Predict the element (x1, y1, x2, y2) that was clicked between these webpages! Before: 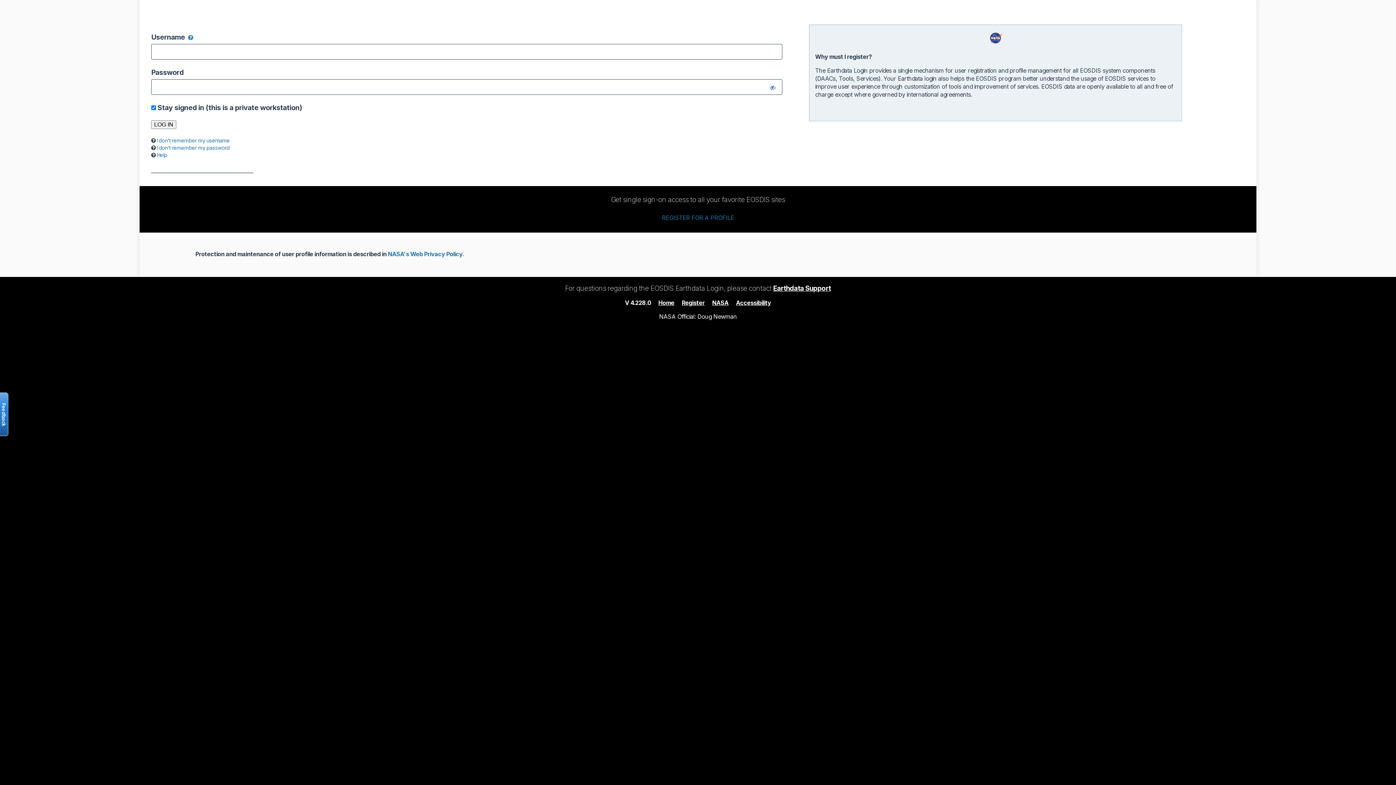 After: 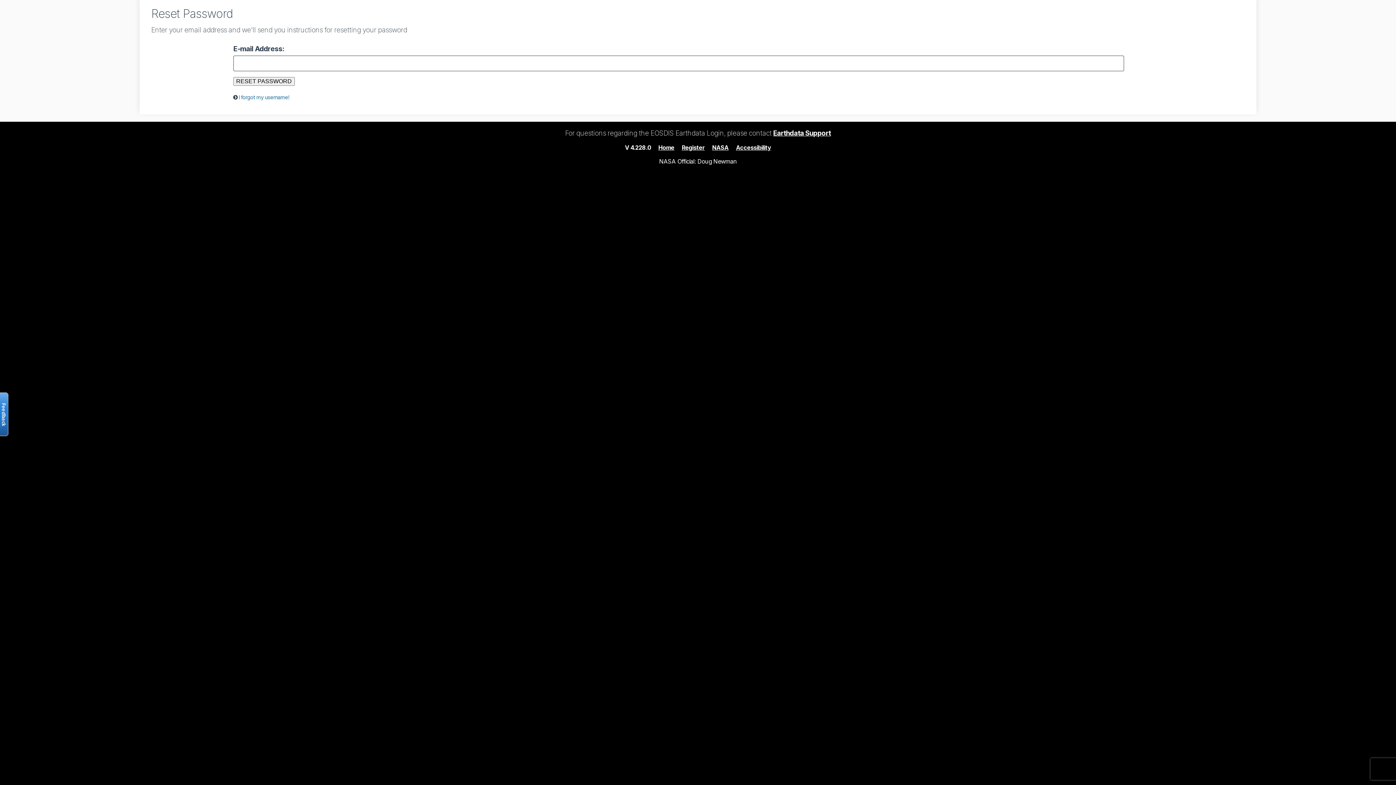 Action: label: I don’t remember my password bbox: (156, 144, 229, 150)